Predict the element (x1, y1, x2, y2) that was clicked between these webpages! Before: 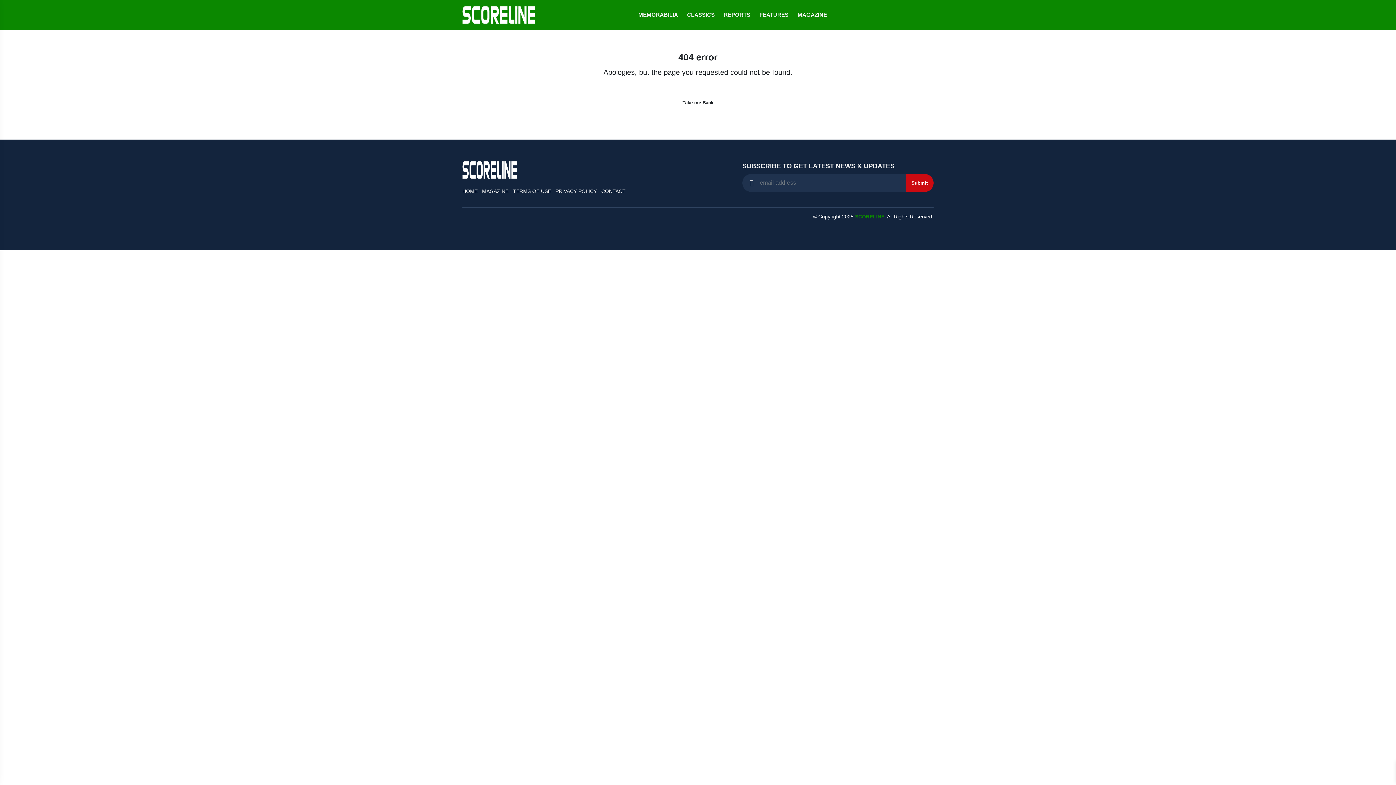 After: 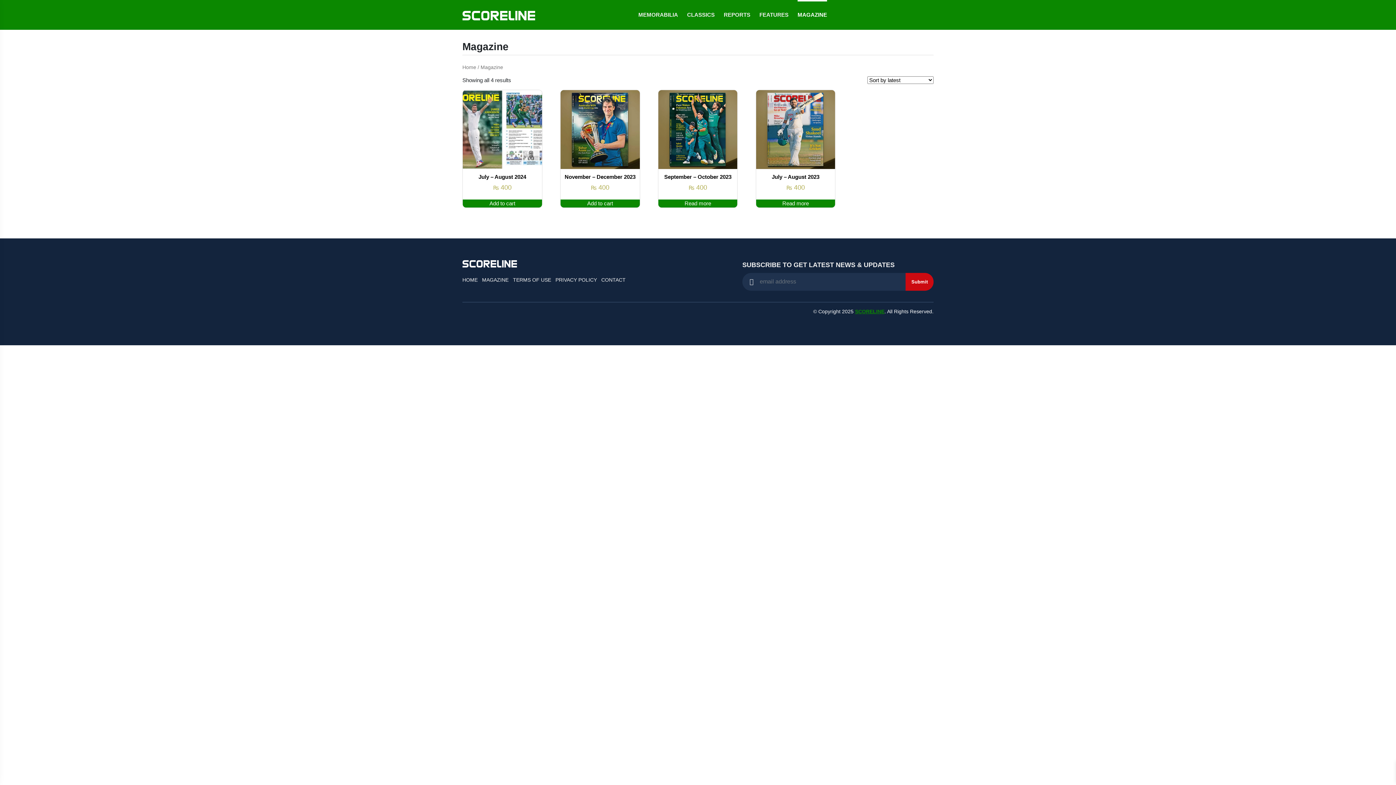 Action: label: MAGAZINE bbox: (797, 0, 827, 29)